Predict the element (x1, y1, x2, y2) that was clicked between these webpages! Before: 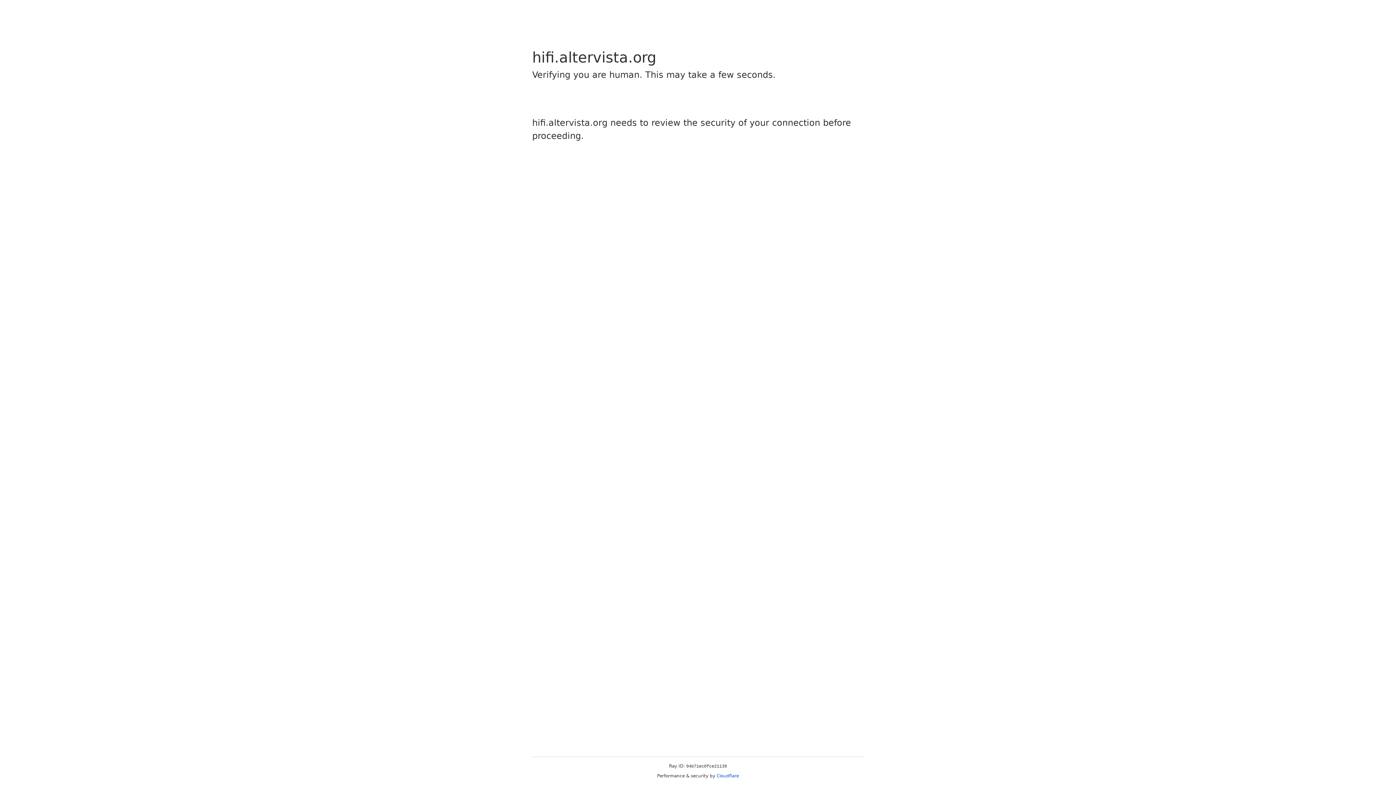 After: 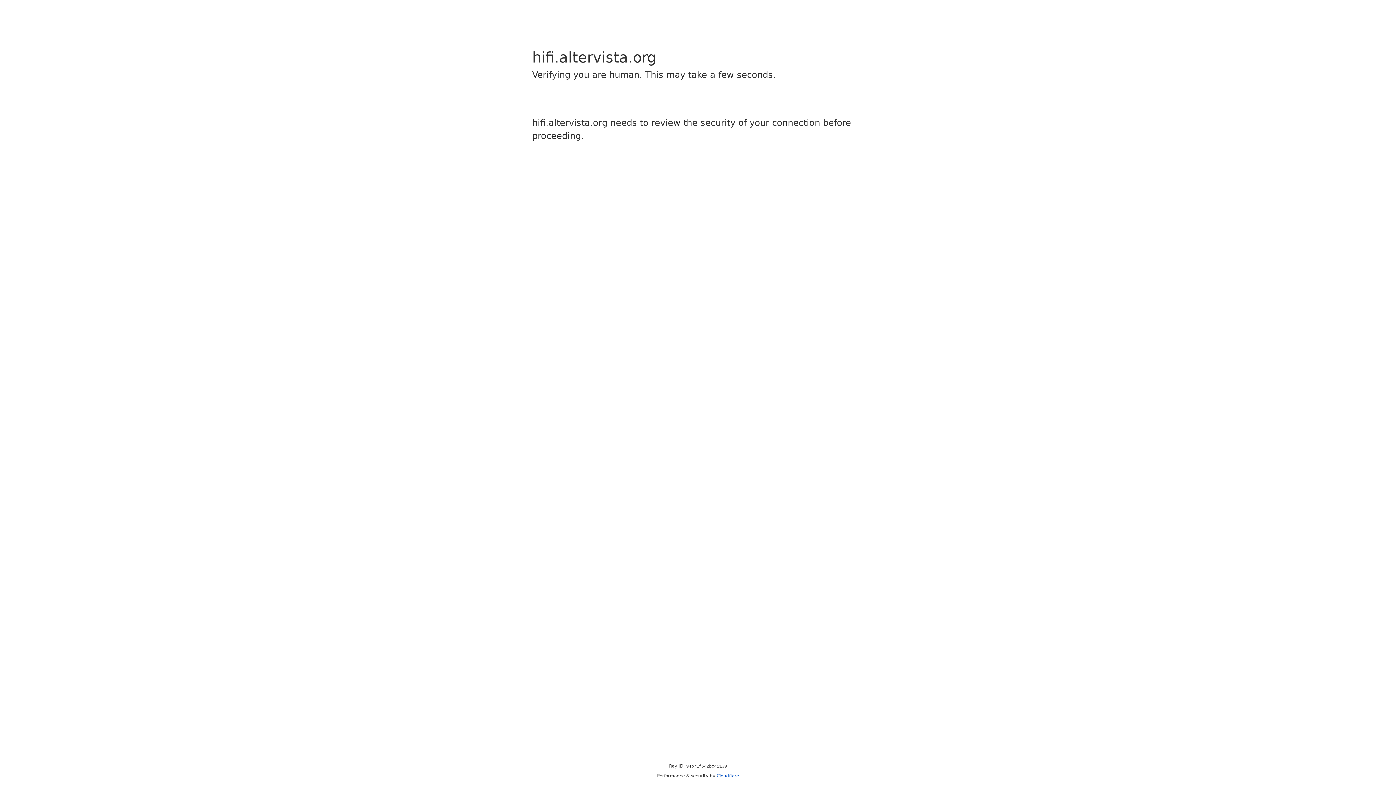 Action: label: Cloudflare bbox: (716, 773, 739, 778)